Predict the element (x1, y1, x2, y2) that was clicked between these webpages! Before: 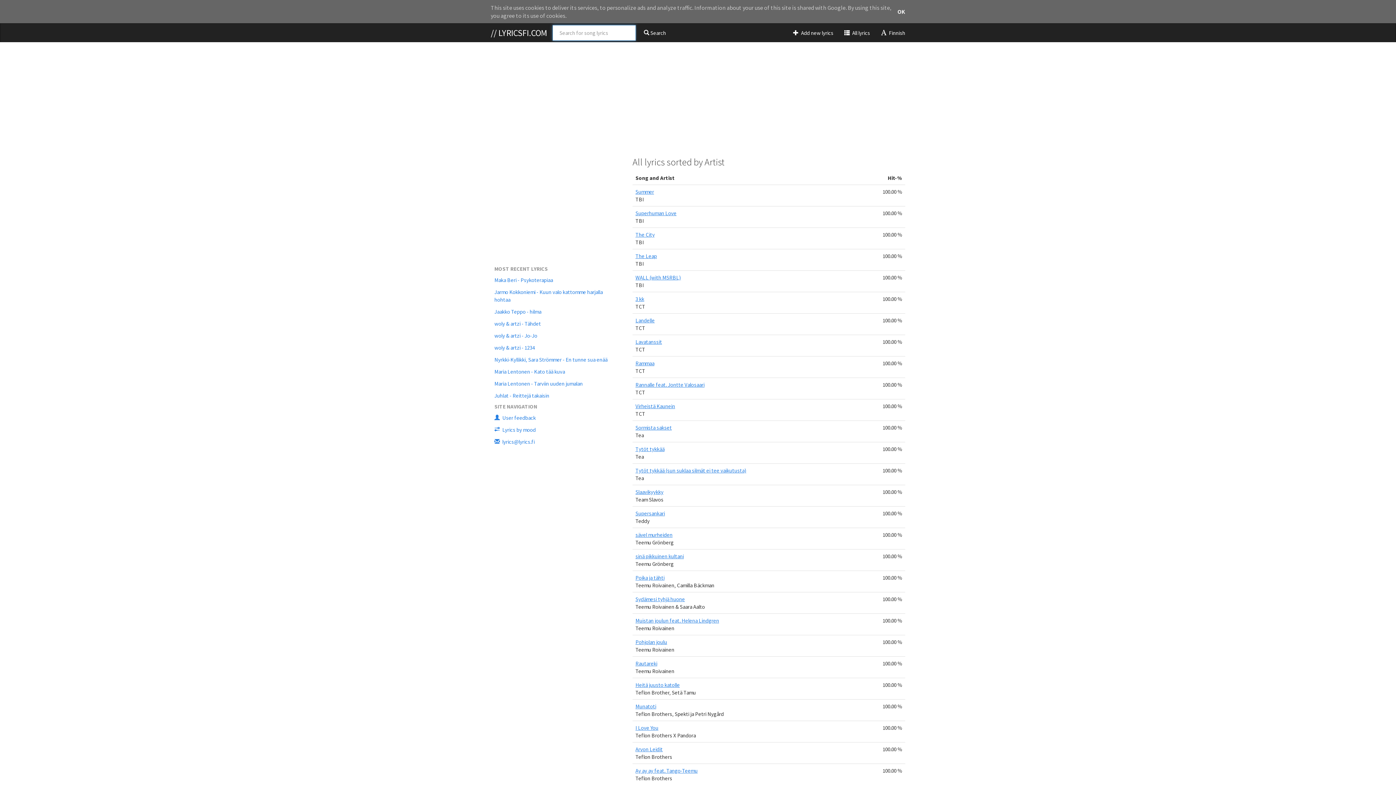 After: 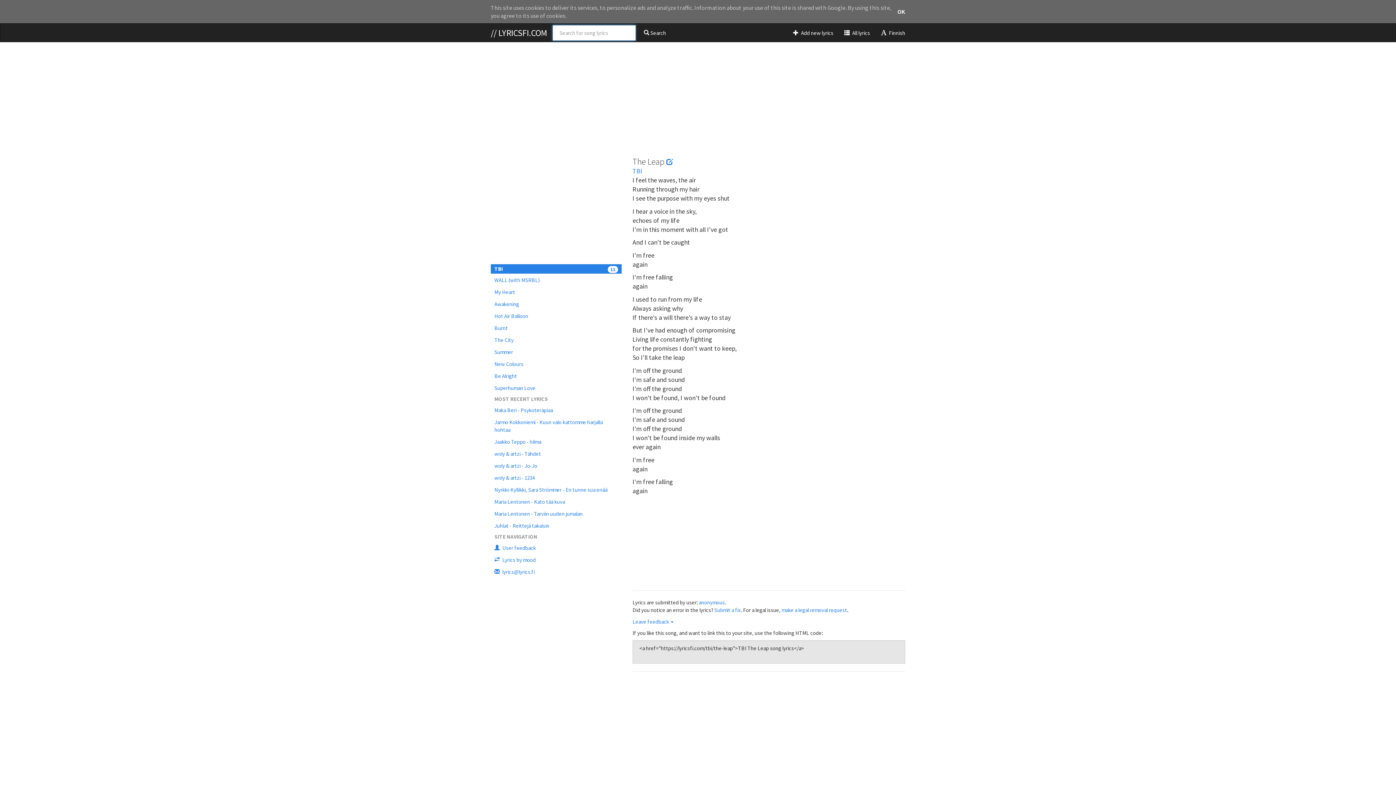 Action: label: The Leap bbox: (635, 252, 657, 259)